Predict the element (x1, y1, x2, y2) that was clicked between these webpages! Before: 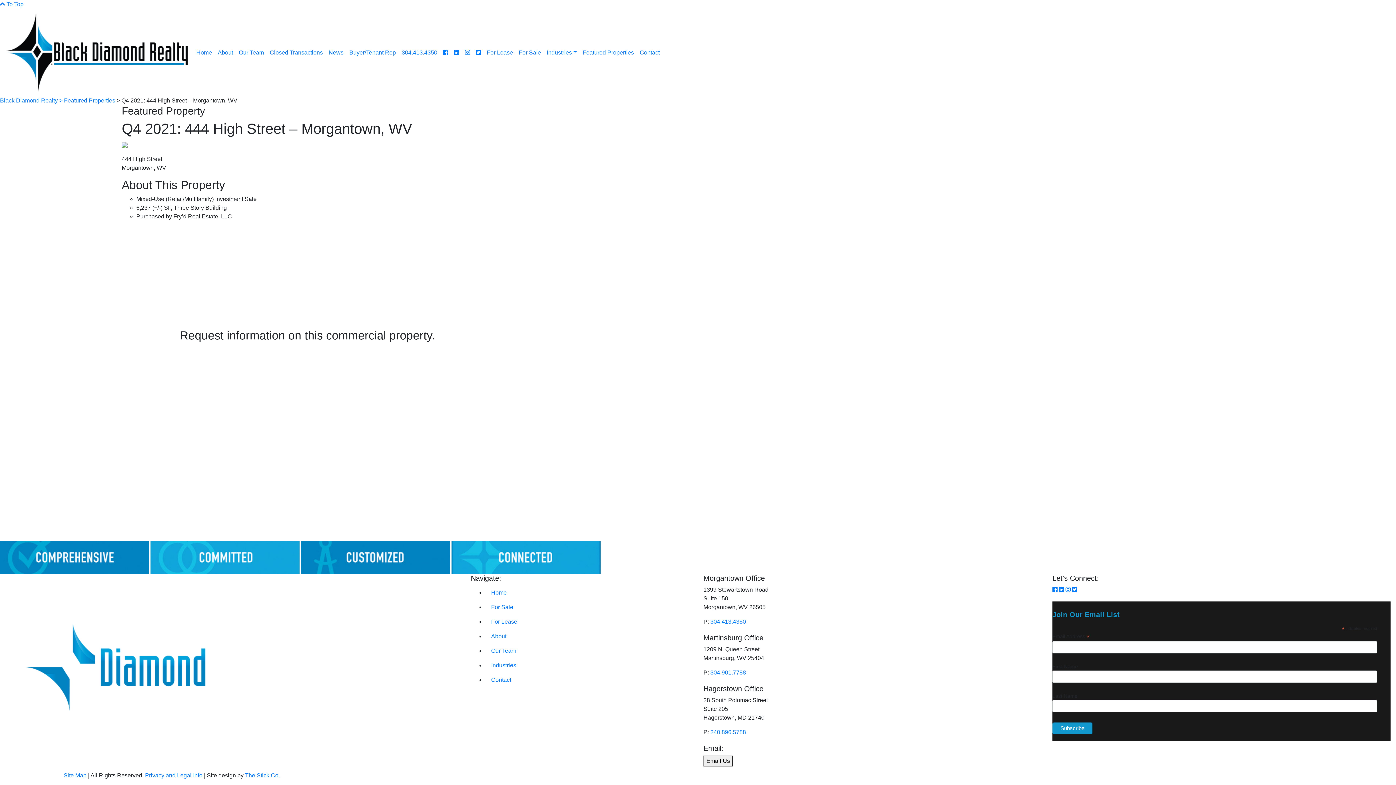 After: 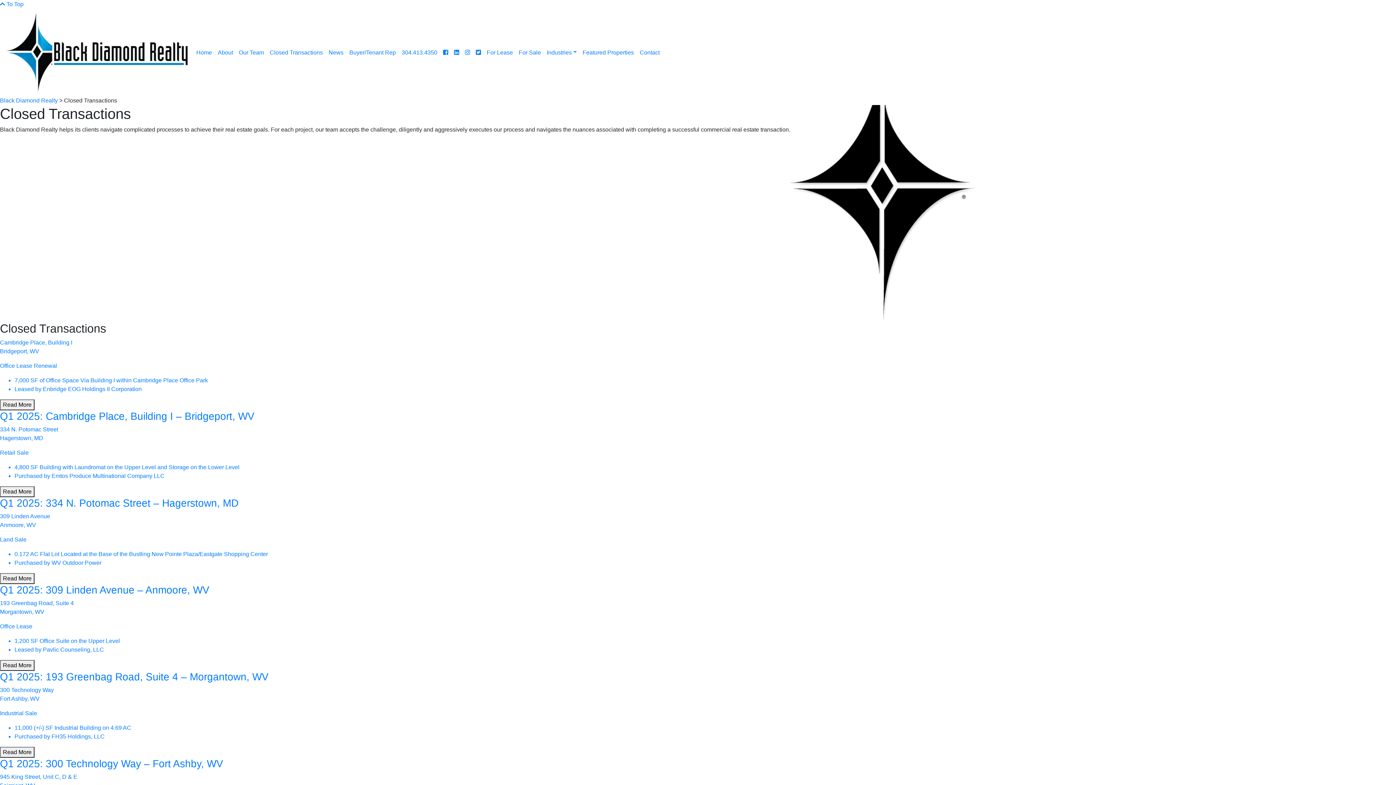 Action: label: Closed Transactions bbox: (266, 45, 325, 59)